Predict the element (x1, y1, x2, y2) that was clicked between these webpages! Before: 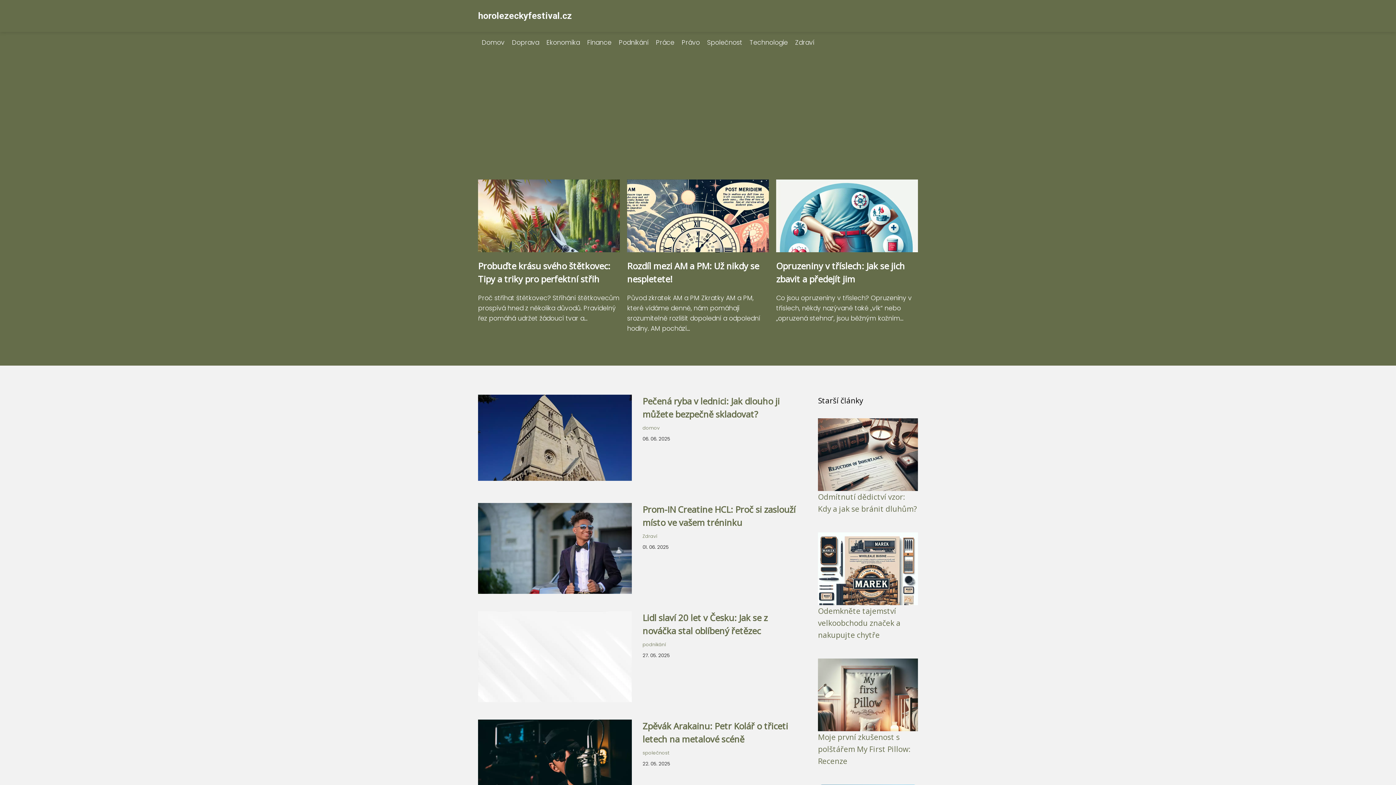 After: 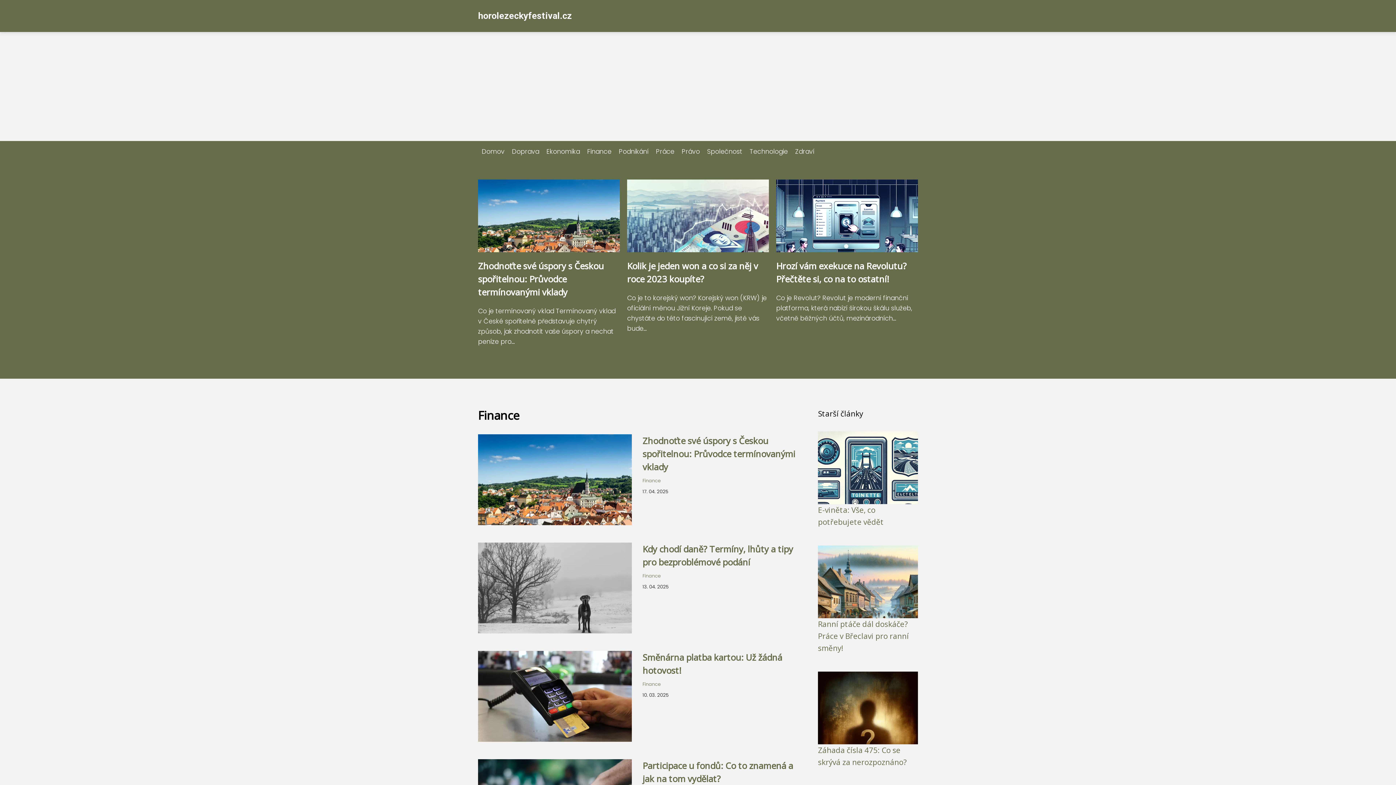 Action: bbox: (583, 38, 615, 46) label: Finance